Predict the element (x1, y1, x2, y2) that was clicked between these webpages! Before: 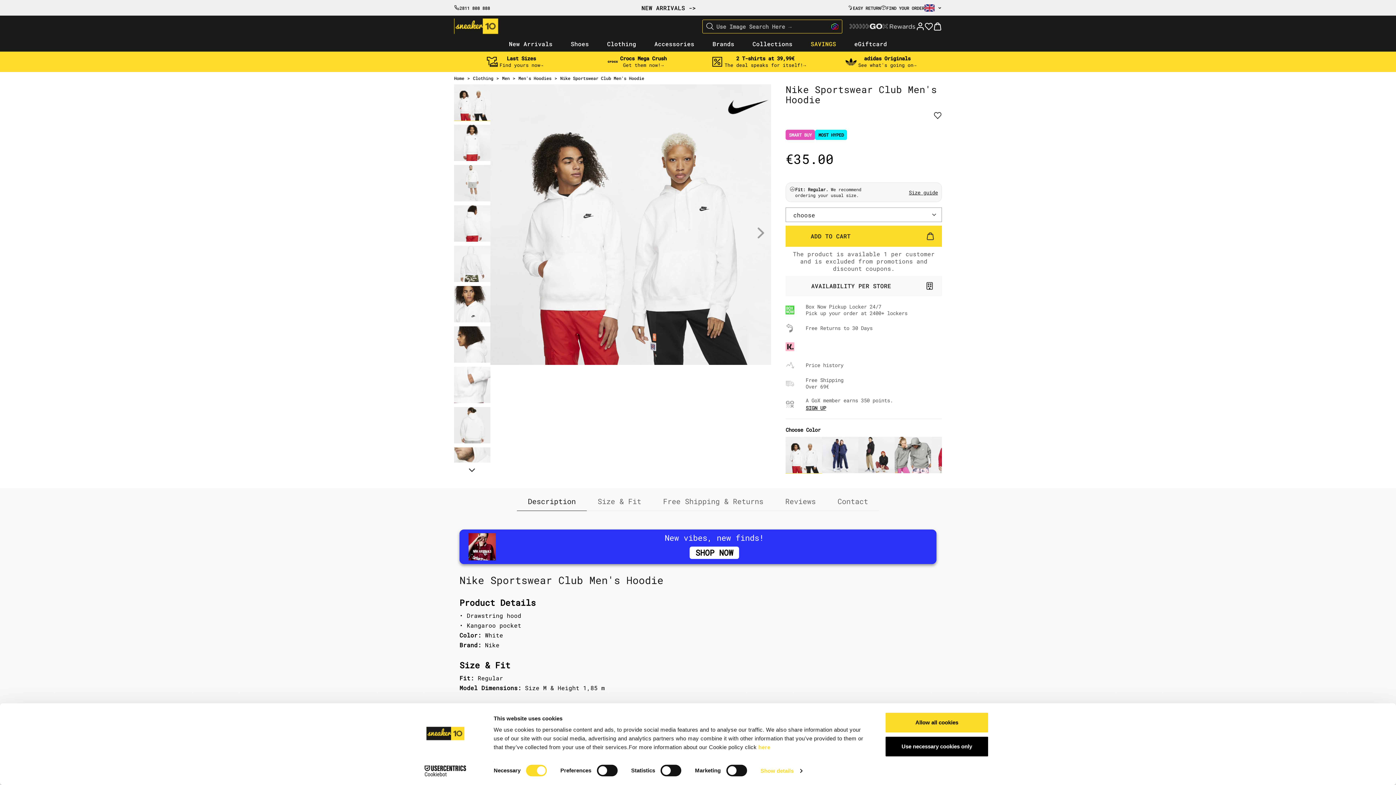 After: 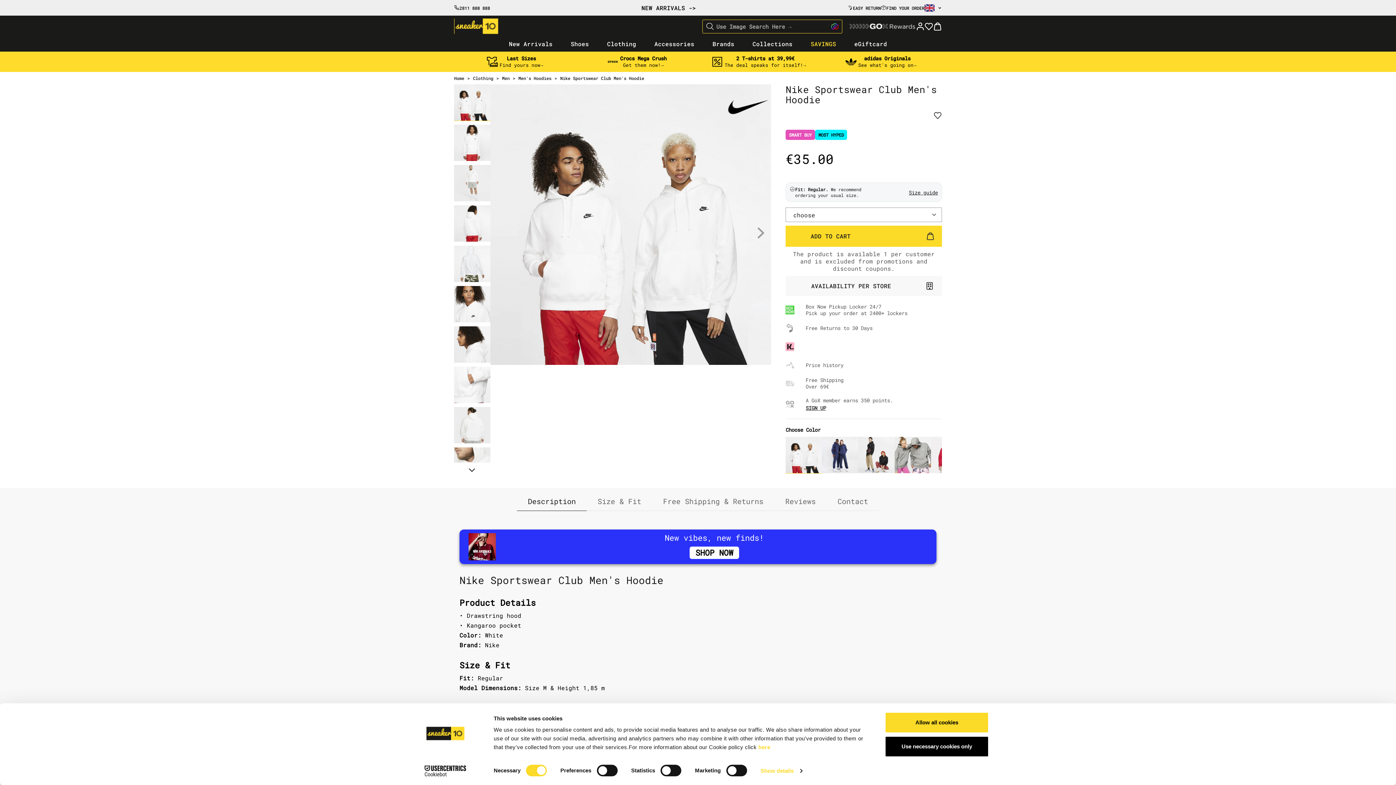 Action: bbox: (517, 497, 586, 510) label: Description